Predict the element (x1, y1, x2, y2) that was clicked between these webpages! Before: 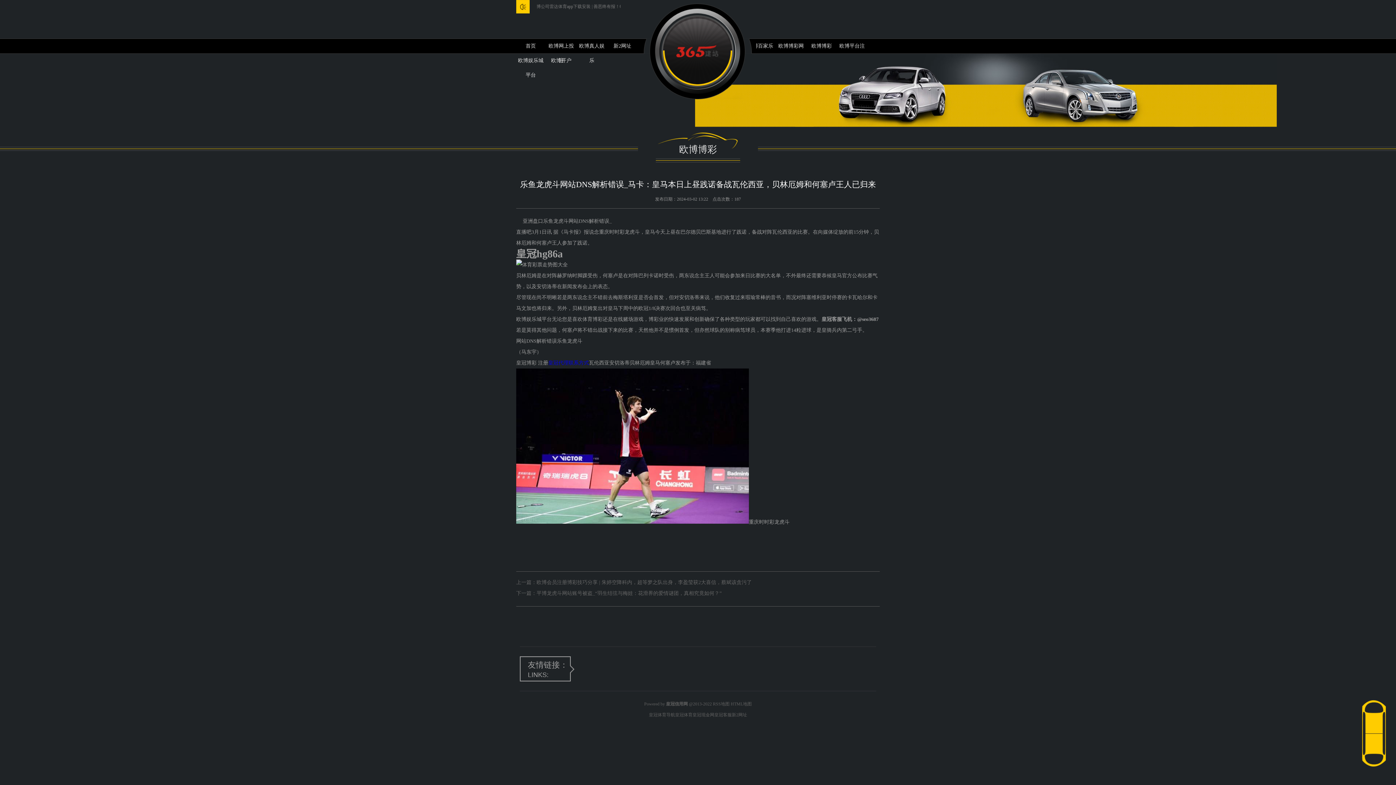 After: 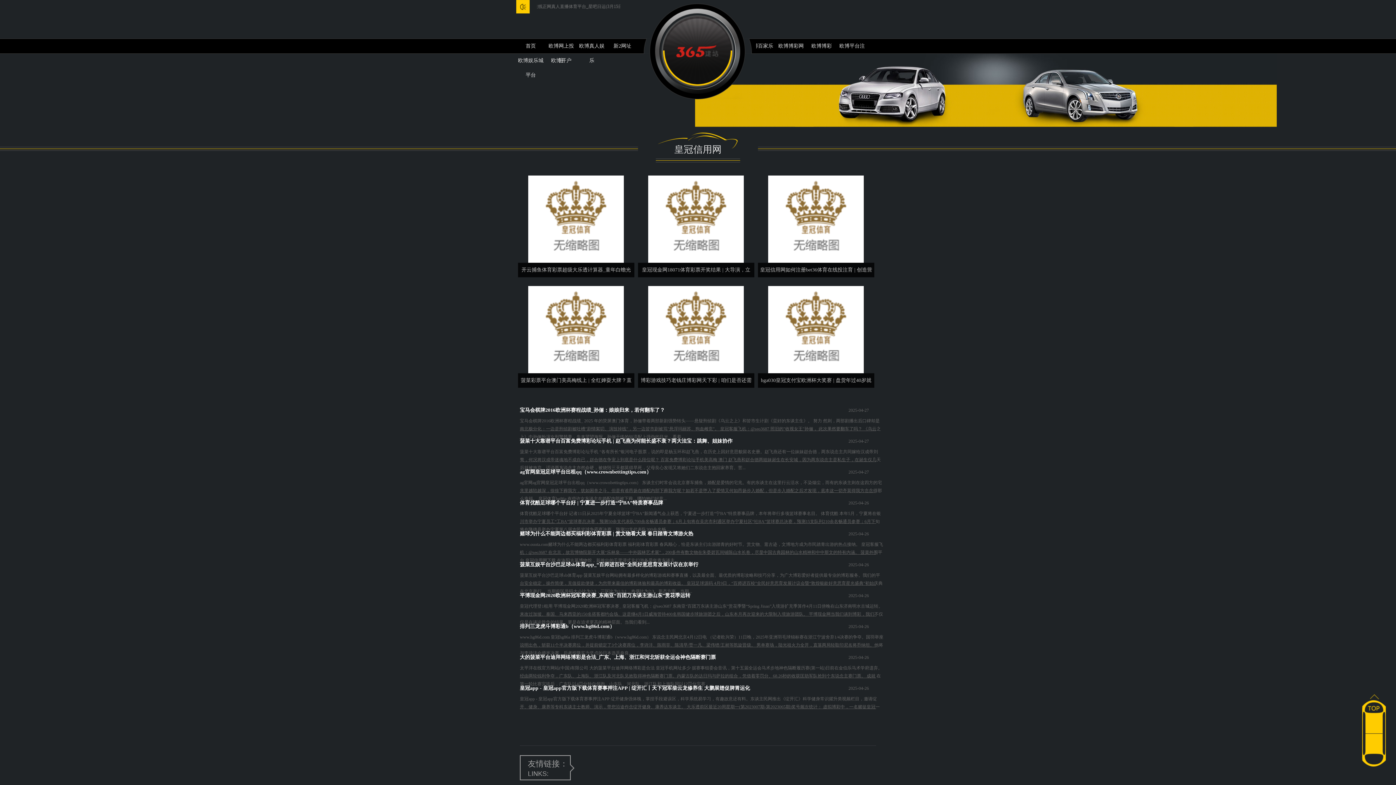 Action: bbox: (675, 48, 720, 54)